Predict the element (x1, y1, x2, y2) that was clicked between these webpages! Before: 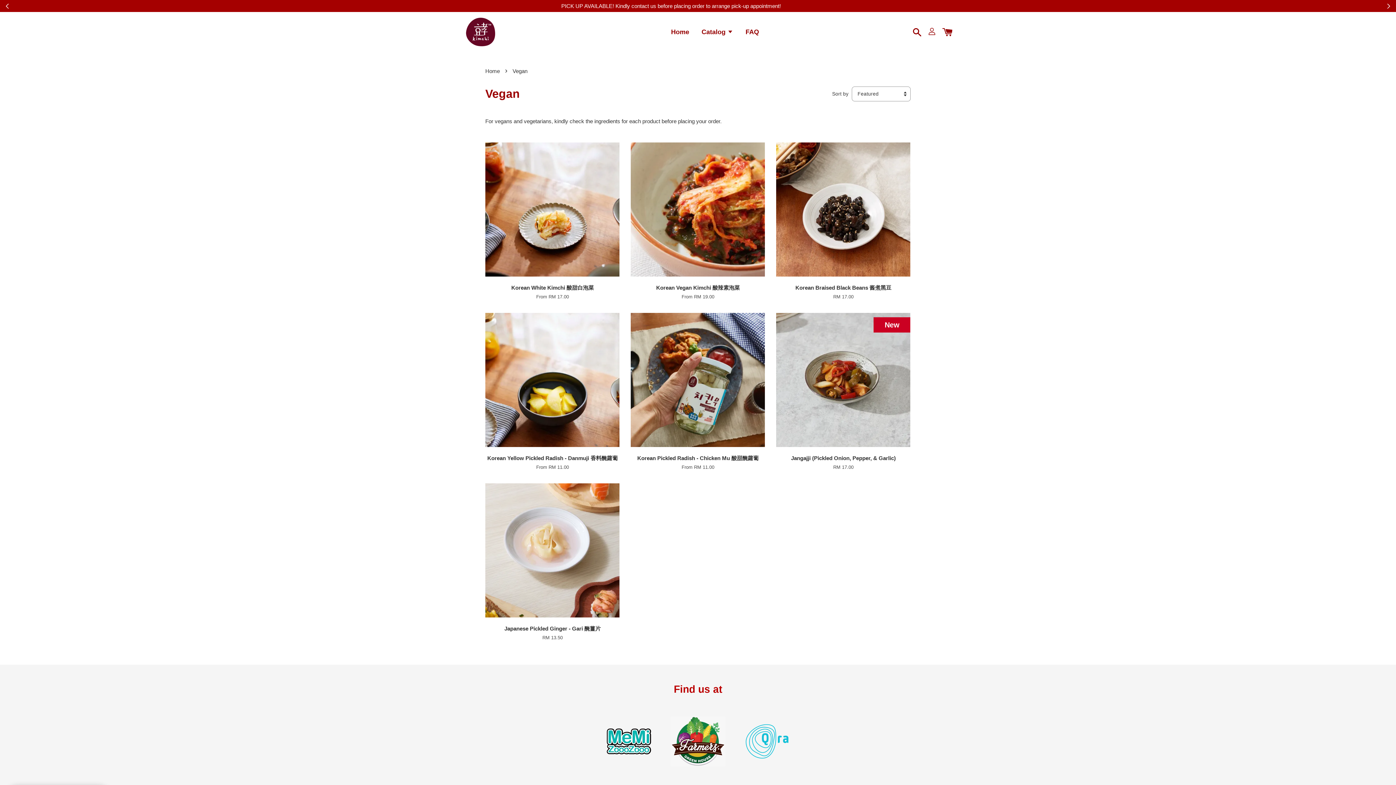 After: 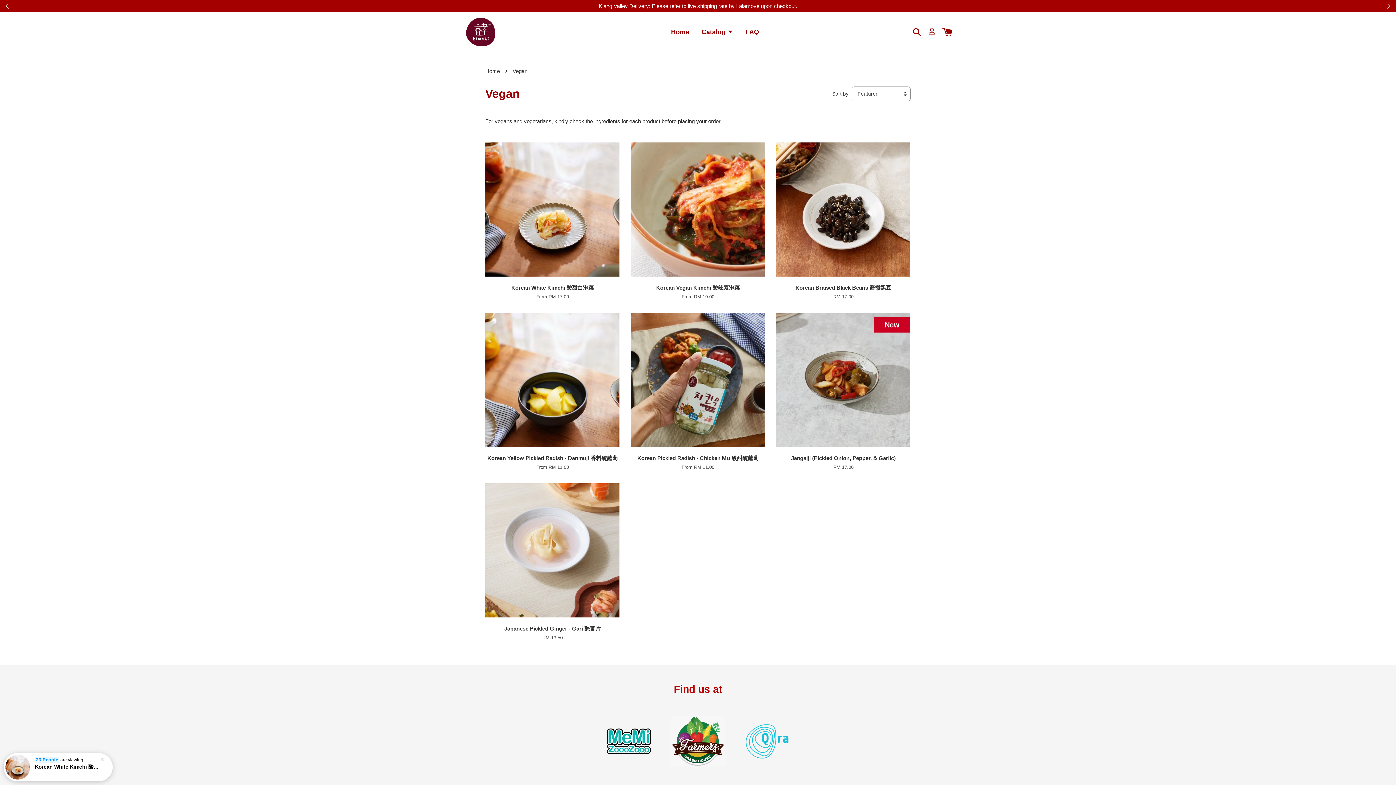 Action: bbox: (1381, 1, 1396, 10)